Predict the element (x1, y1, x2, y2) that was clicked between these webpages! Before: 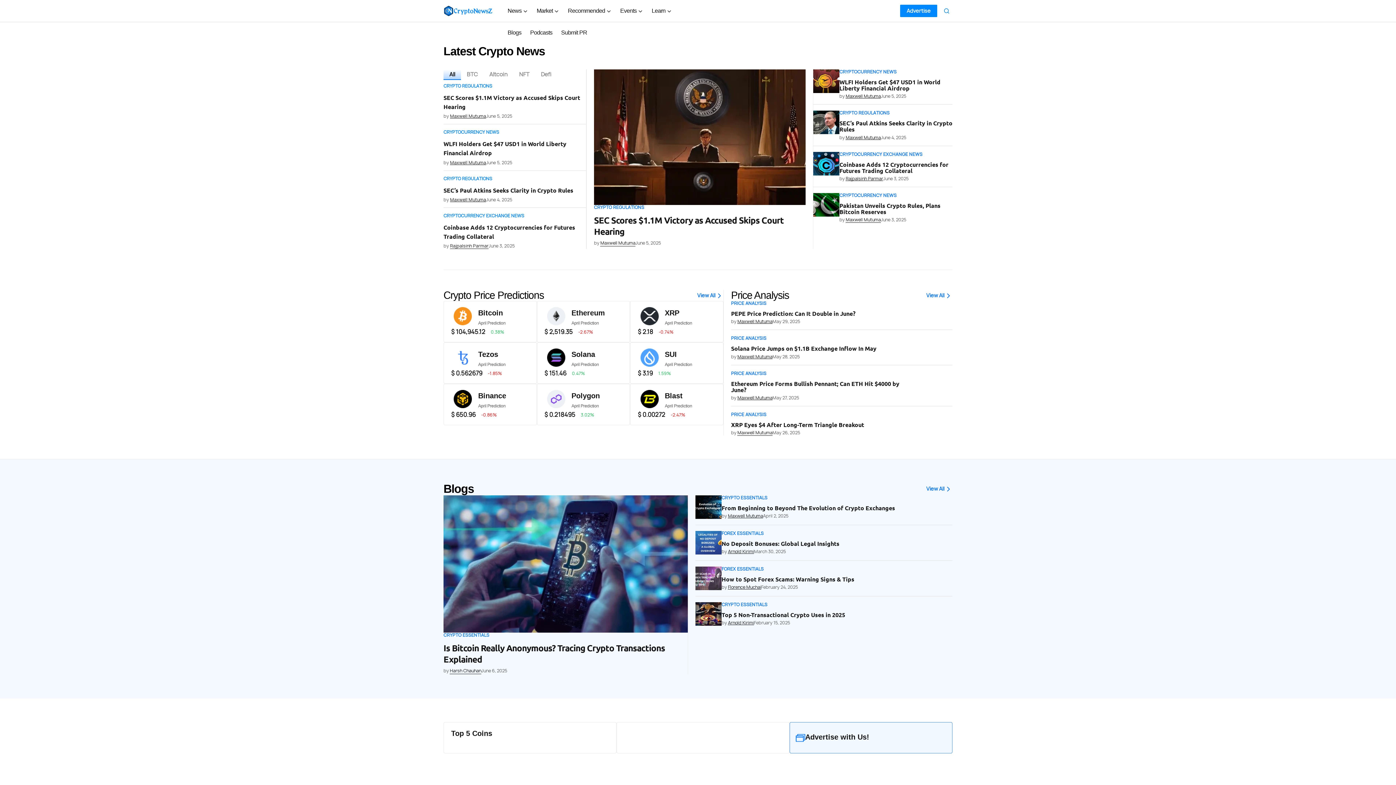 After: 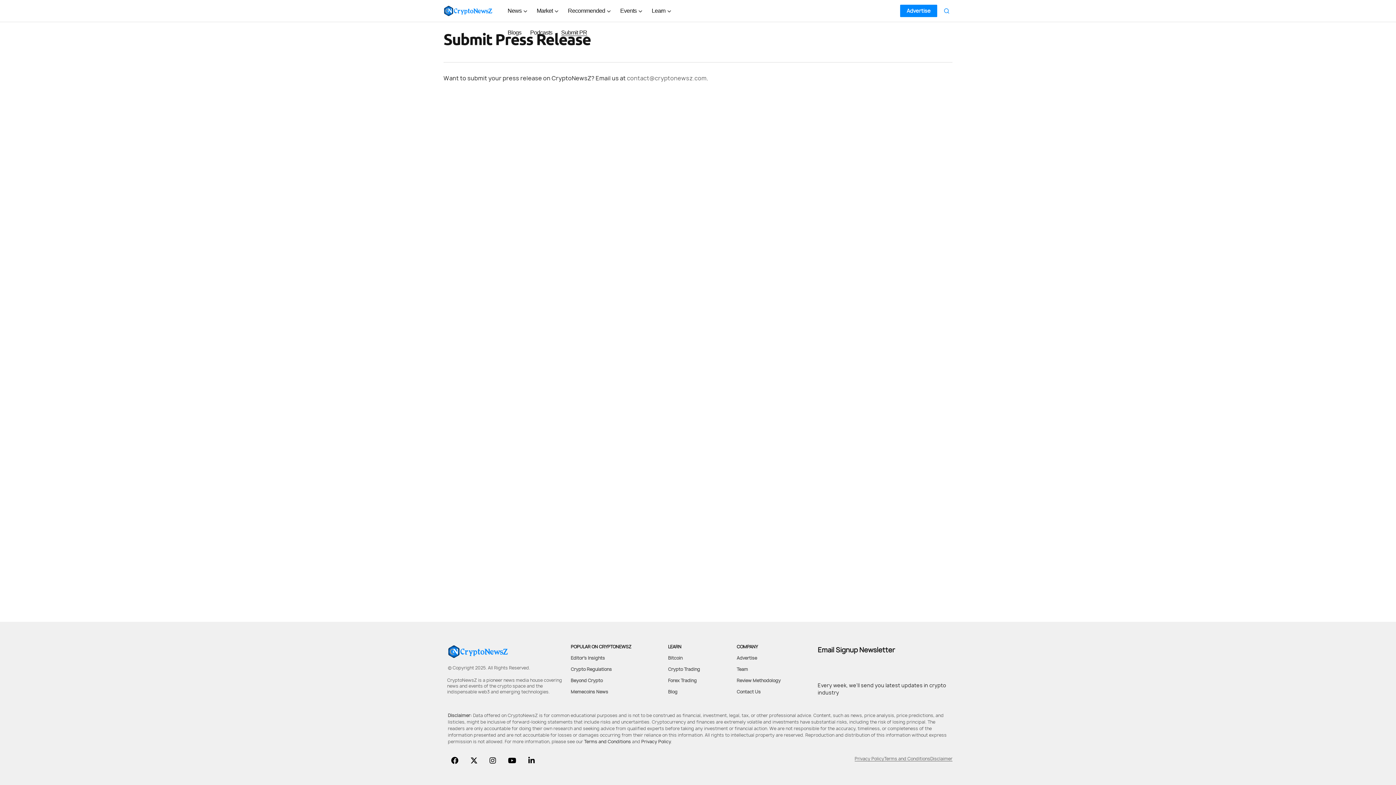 Action: bbox: (556, 21, 591, 43) label: Submit PR